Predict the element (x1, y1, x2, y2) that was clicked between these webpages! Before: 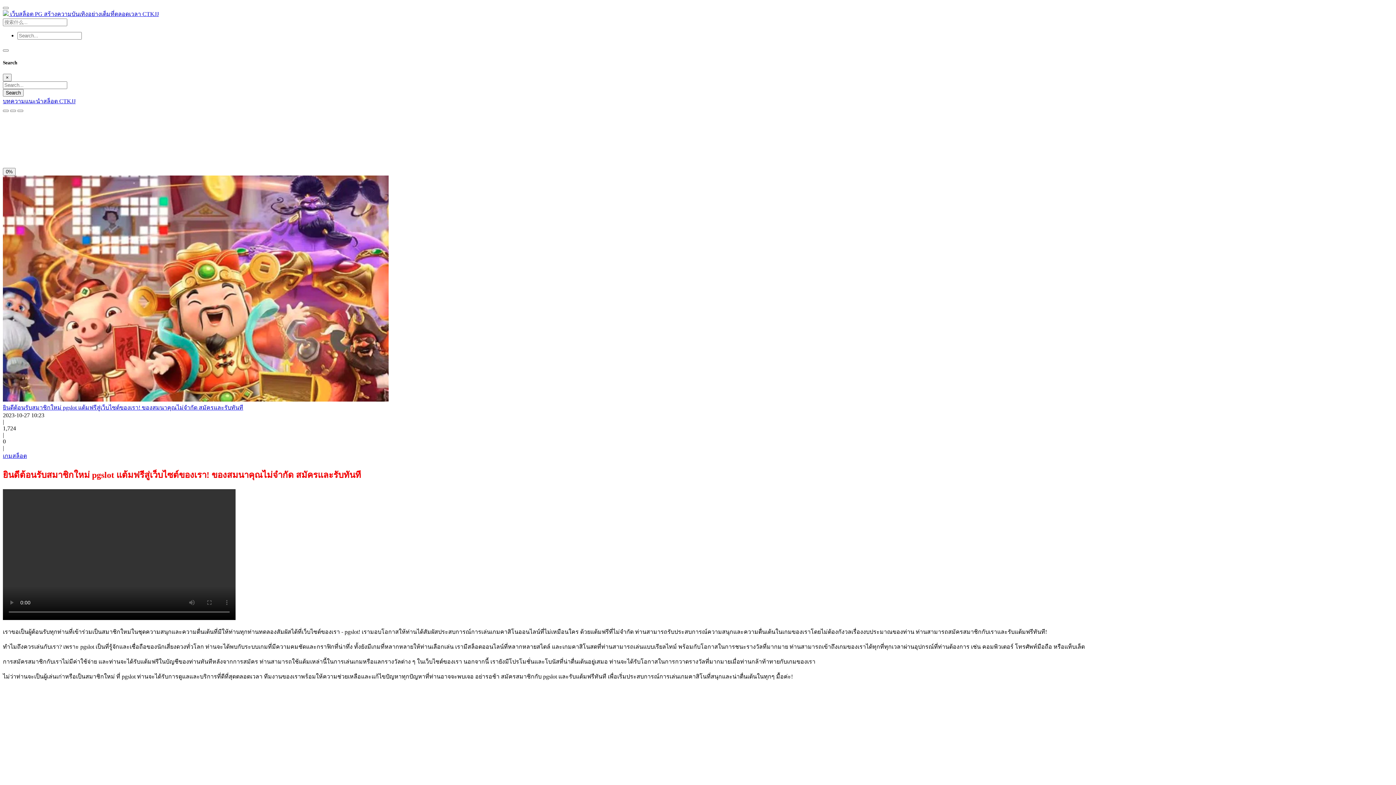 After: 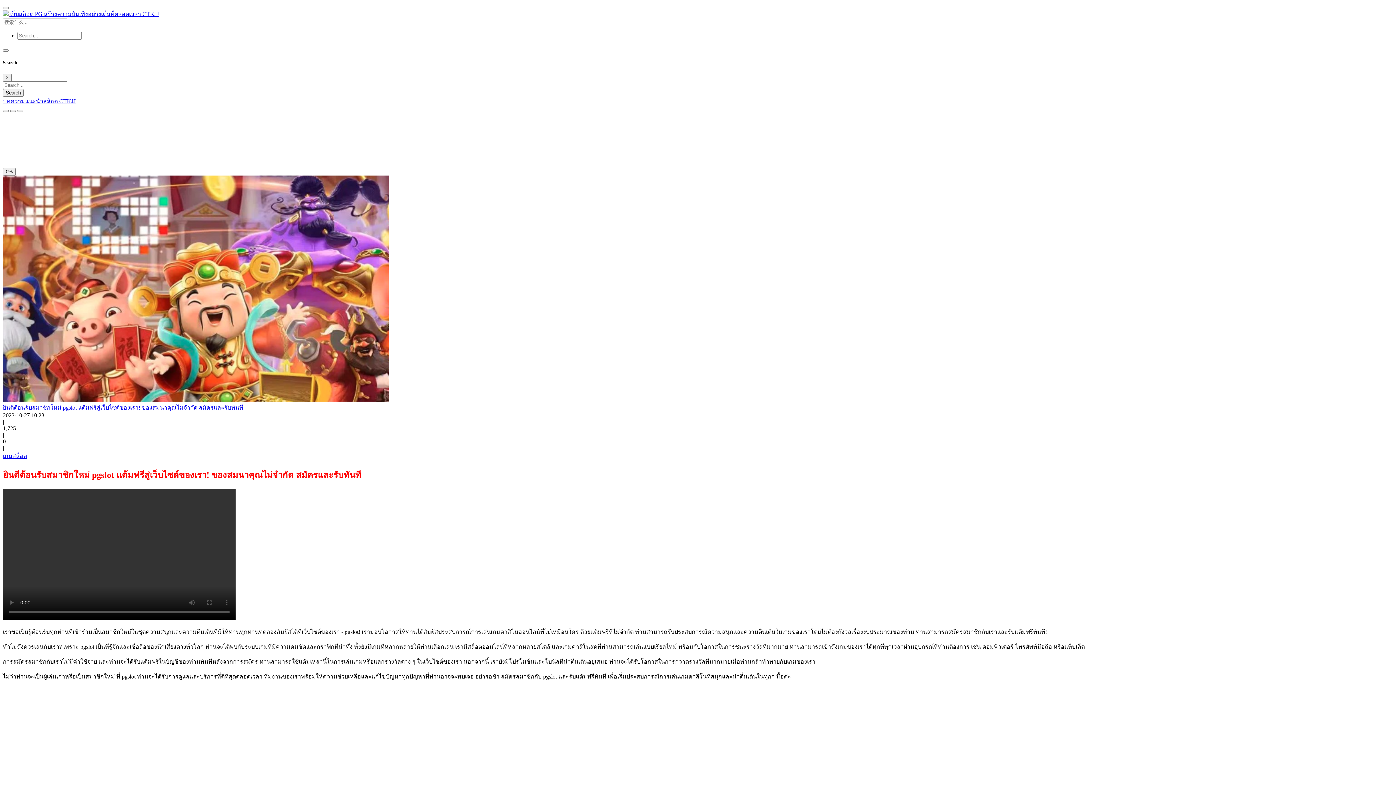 Action: label: ยินดีต้อนรับสมาชิกใหม่ pgslot แต้มฟรีสู่เว็บไซต์ของเรา! ของสมนาคุณไม่จำกัด สมัครและรับทันที bbox: (2, 404, 243, 411)